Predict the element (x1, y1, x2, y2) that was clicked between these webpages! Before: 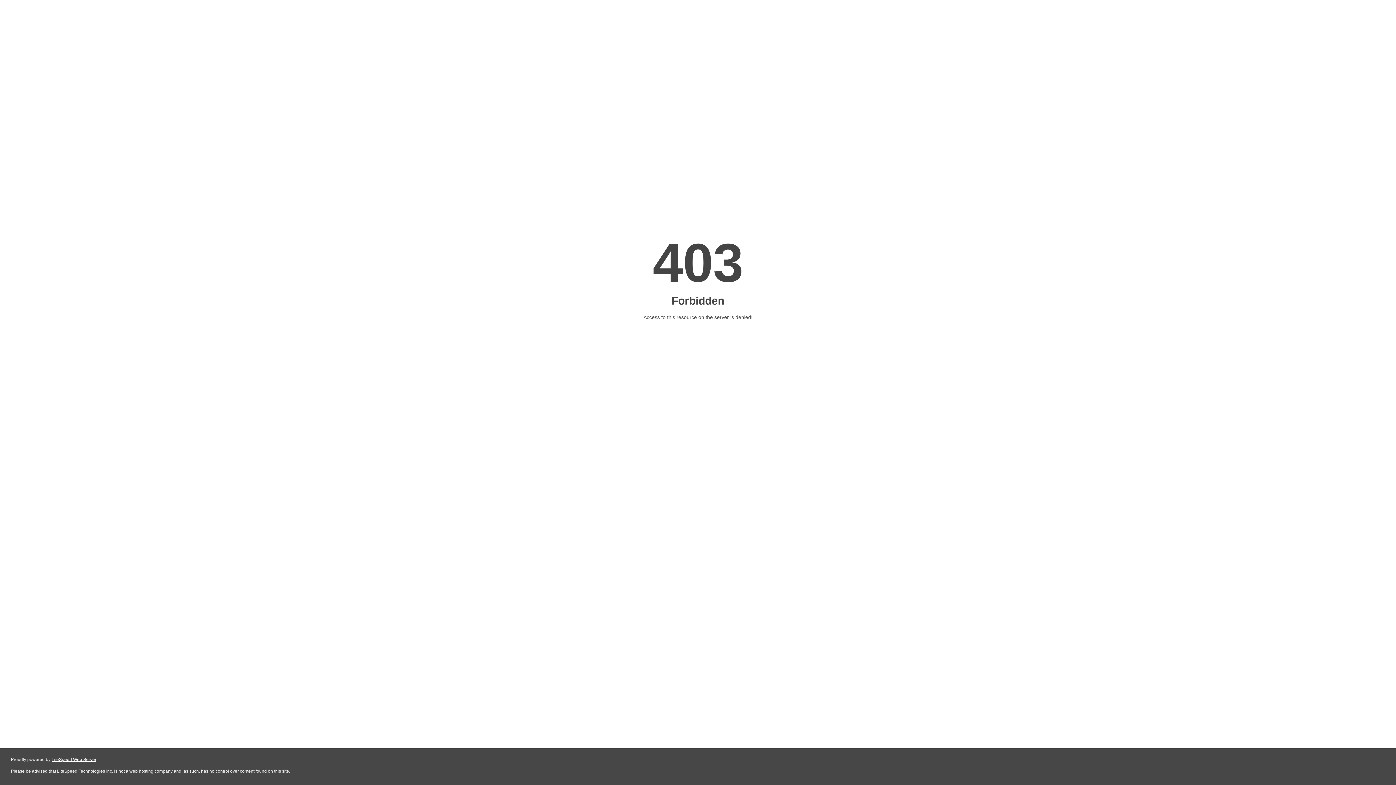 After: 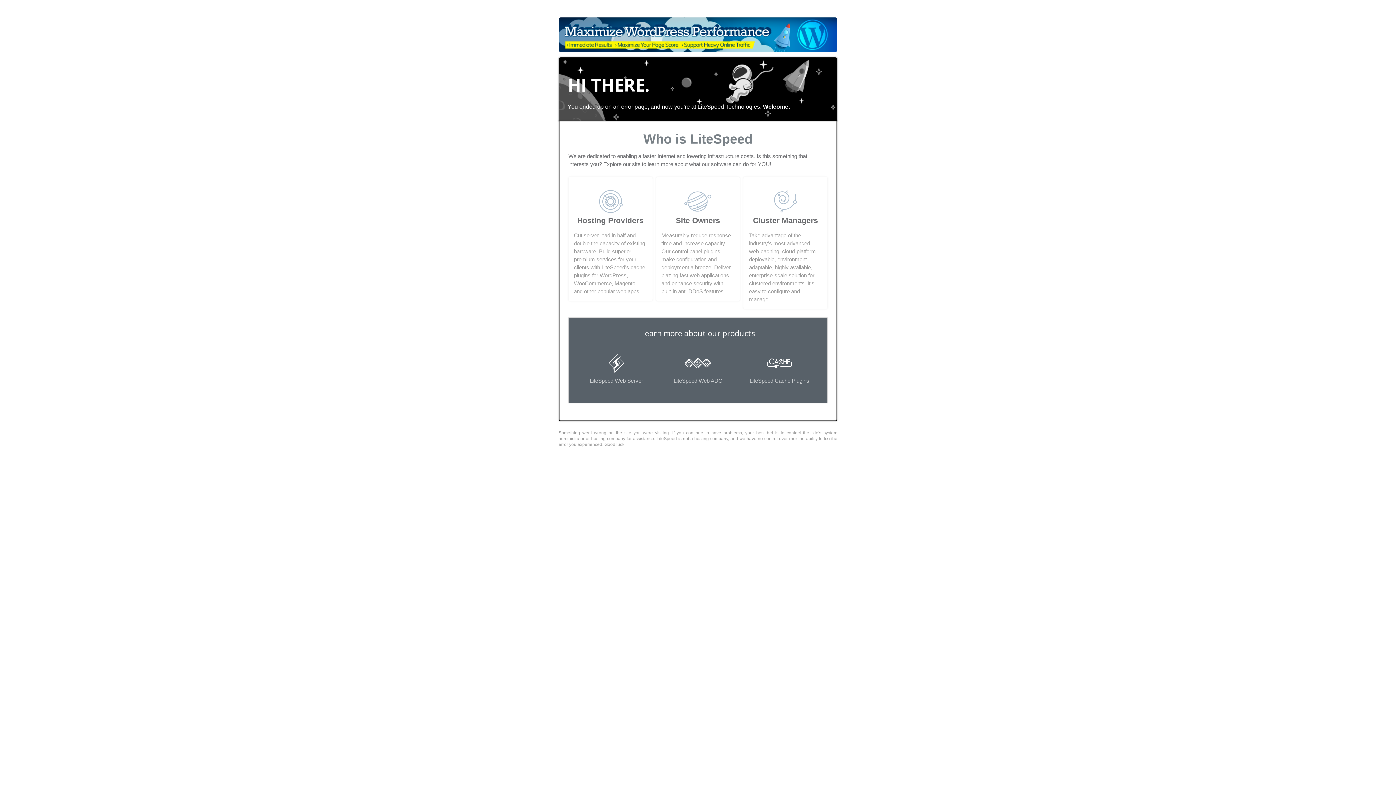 Action: bbox: (51, 757, 96, 762) label: LiteSpeed Web Server